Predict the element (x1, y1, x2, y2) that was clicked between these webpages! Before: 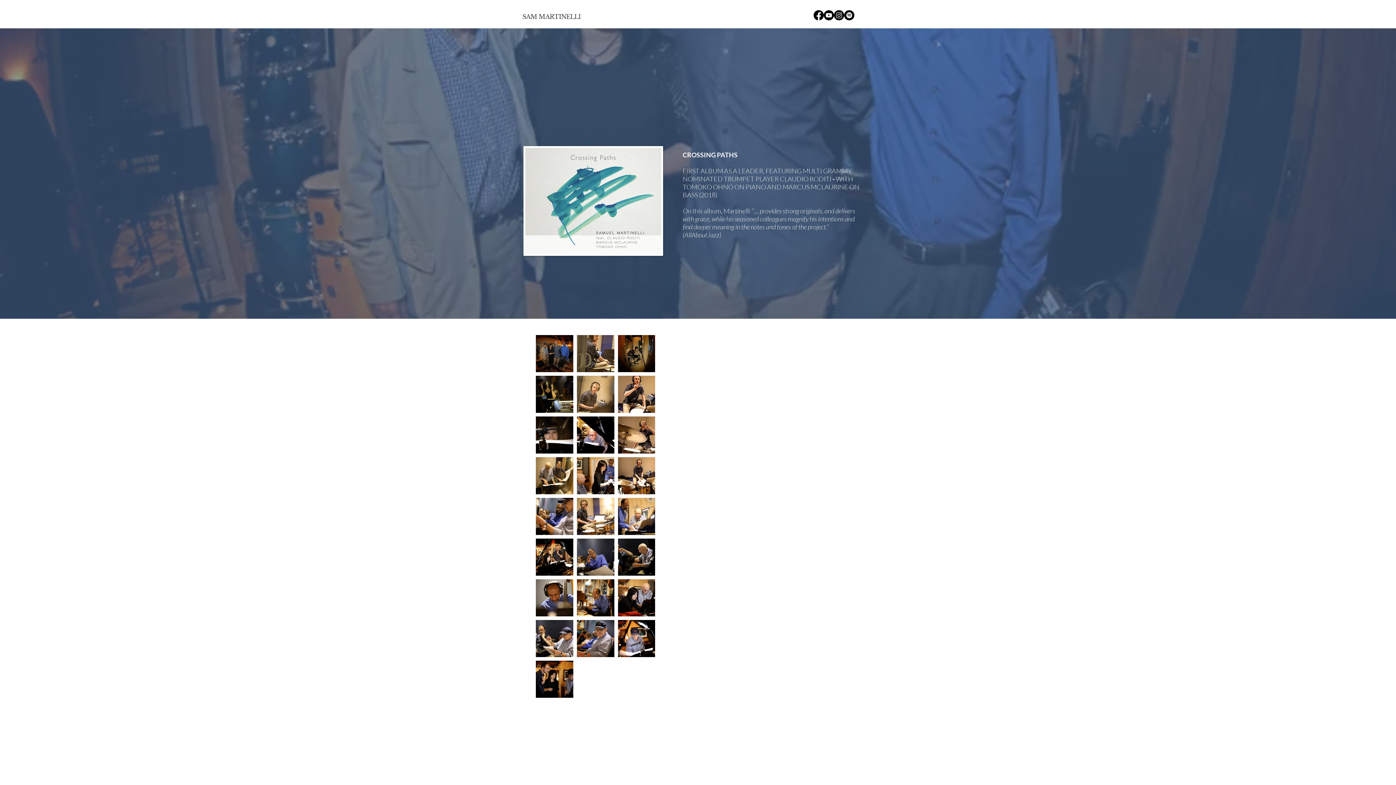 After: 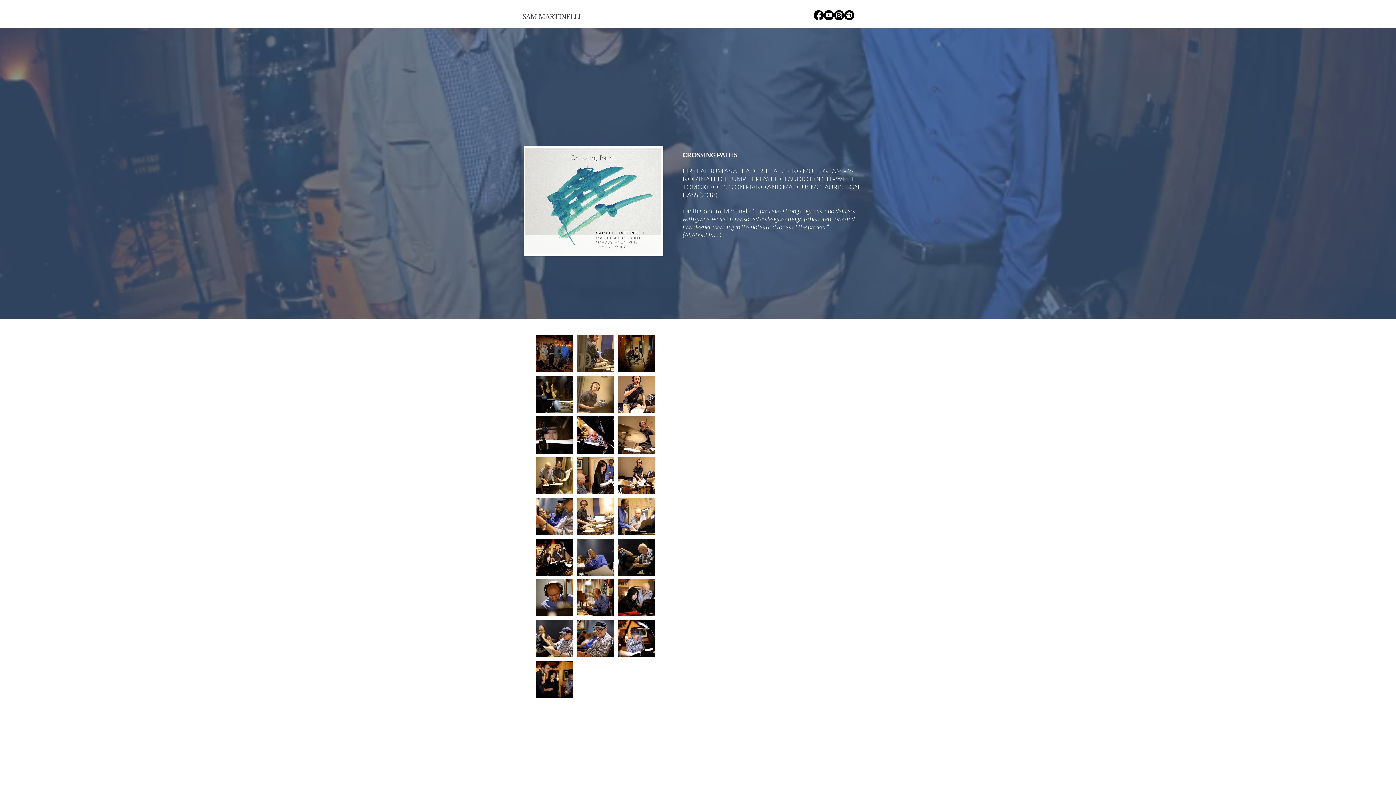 Action: label: Spotify bbox: (844, 10, 854, 20)